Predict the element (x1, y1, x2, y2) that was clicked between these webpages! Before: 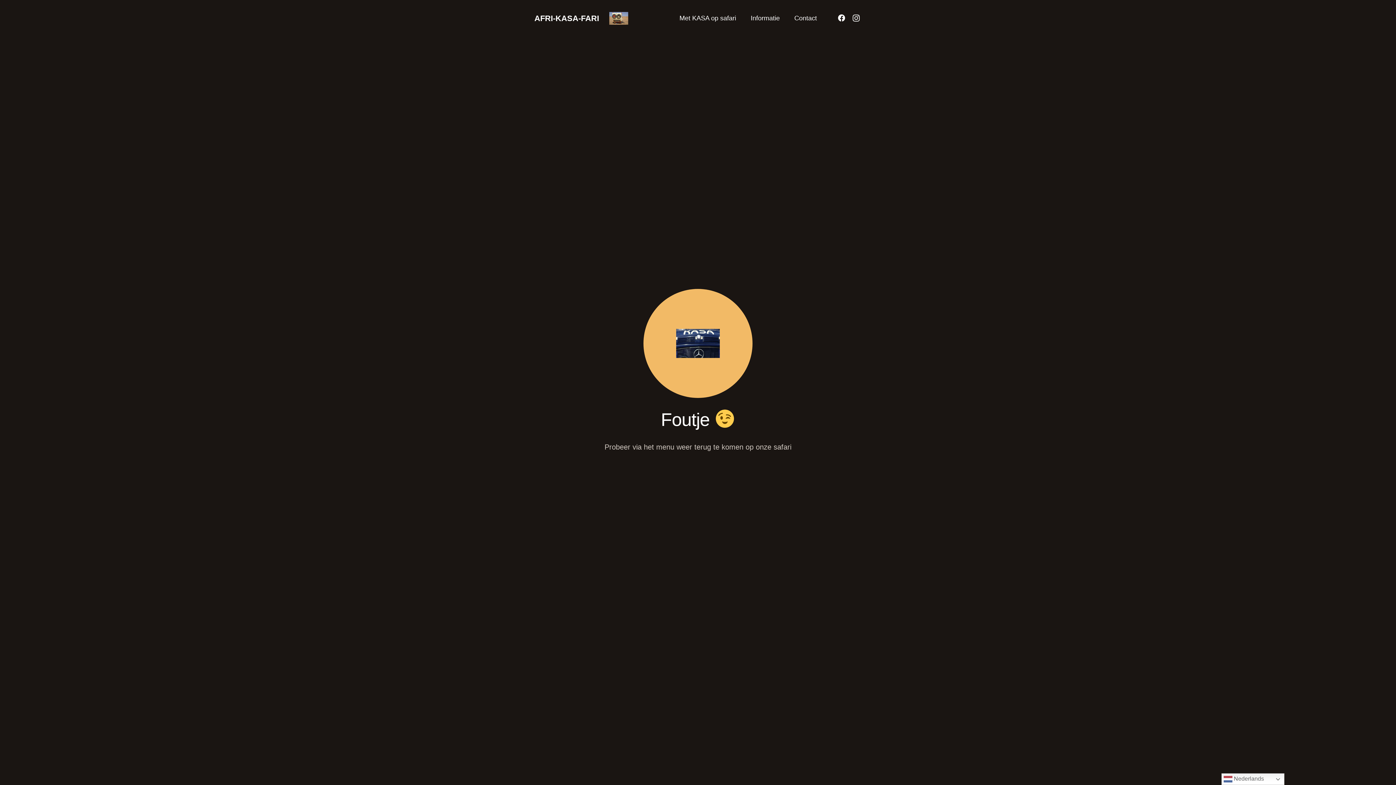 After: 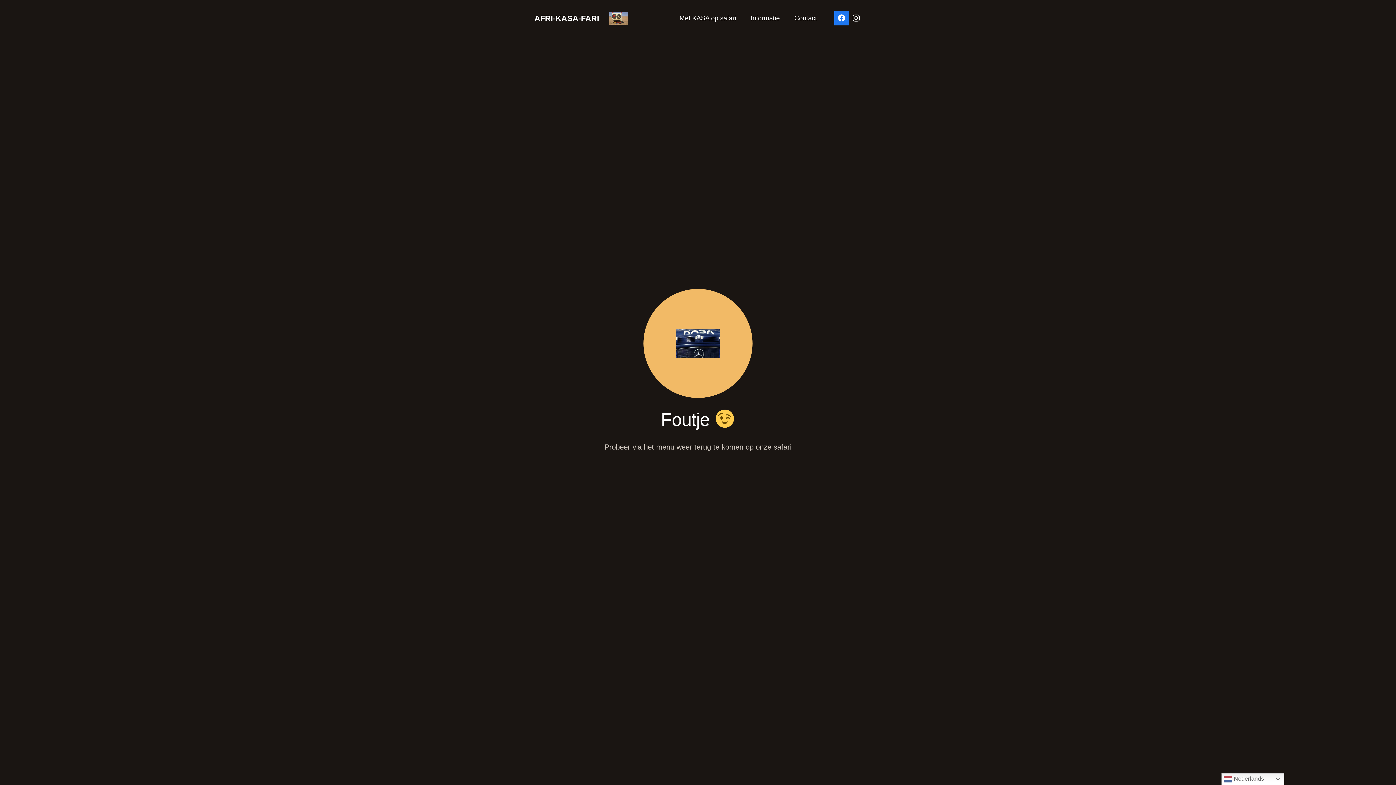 Action: bbox: (834, 10, 849, 25) label: Facebook